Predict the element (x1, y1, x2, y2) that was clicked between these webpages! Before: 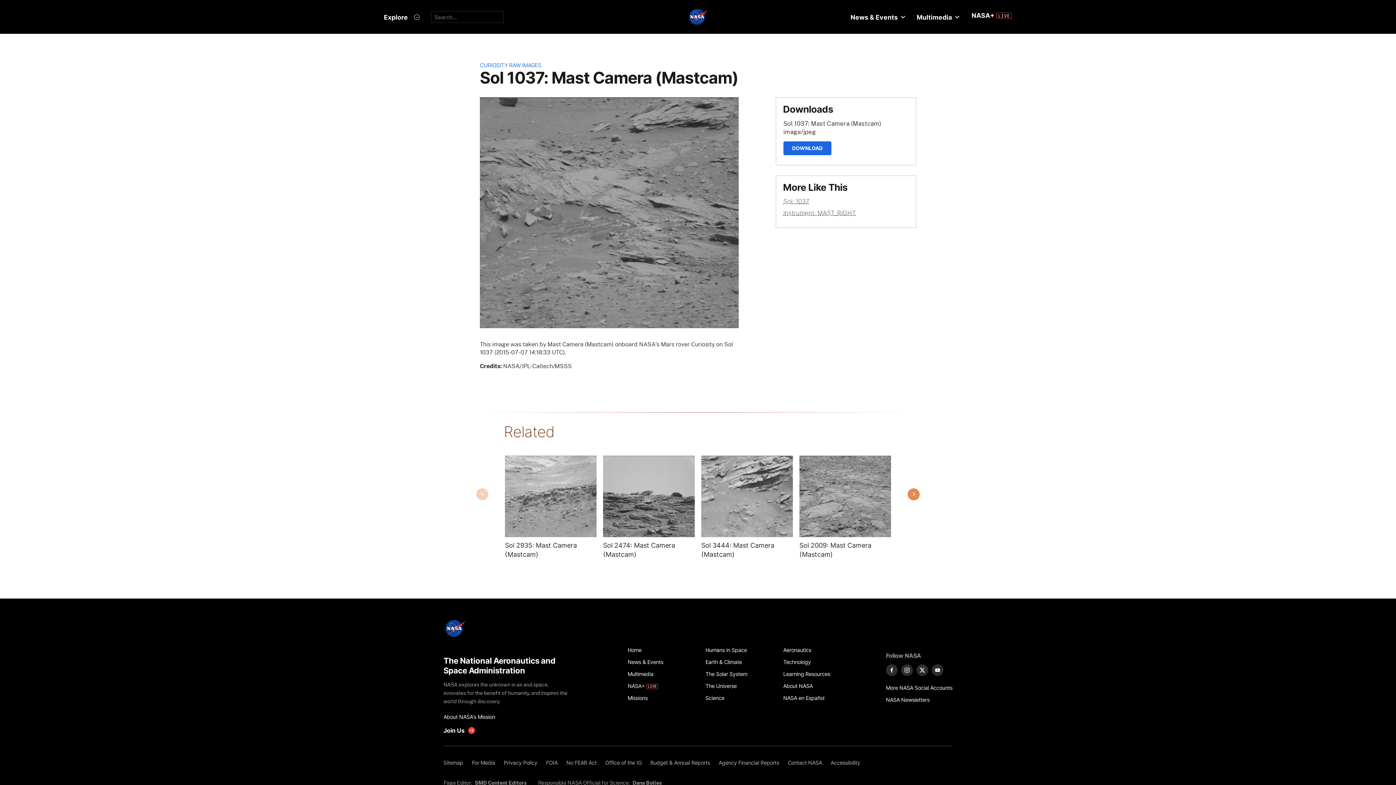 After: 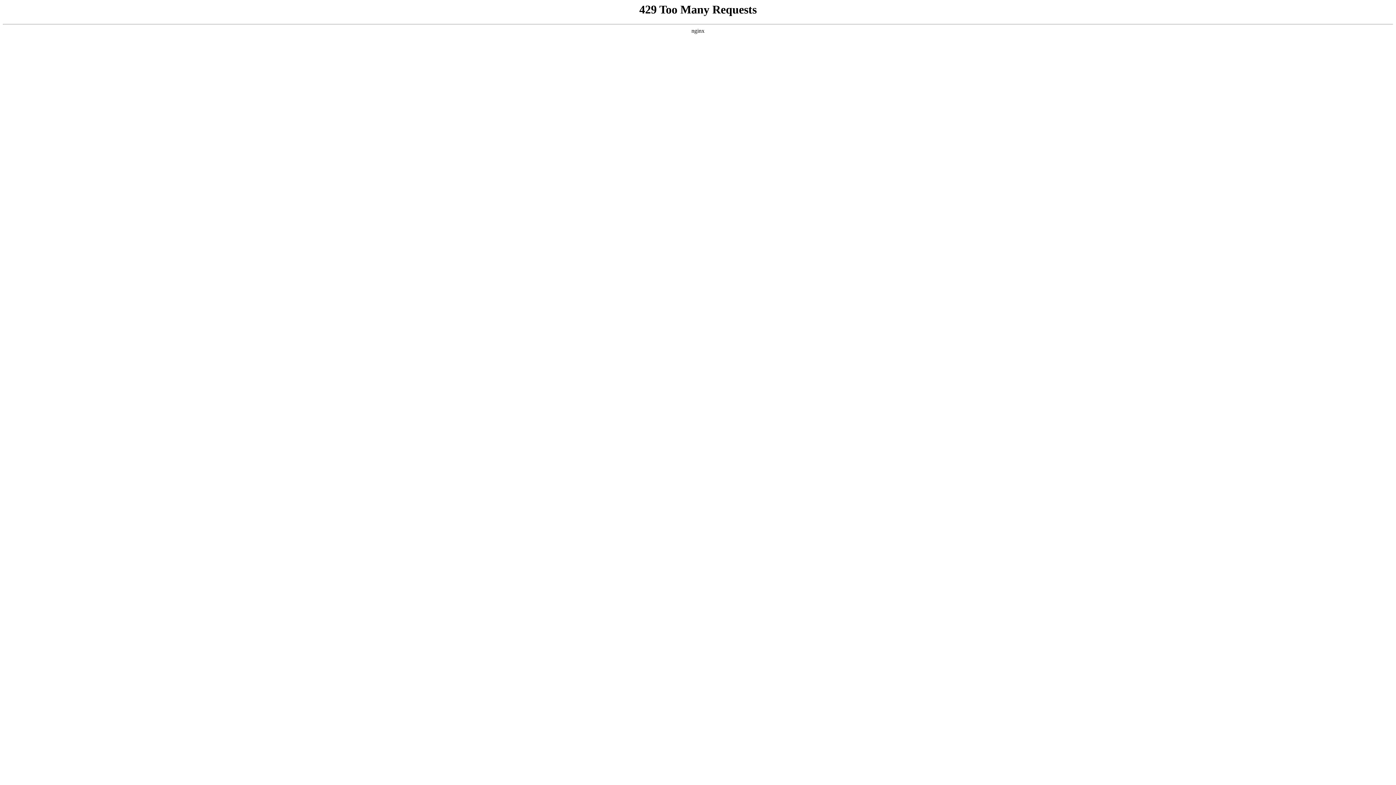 Action: bbox: (562, 757, 601, 769) label: No FEAR Act